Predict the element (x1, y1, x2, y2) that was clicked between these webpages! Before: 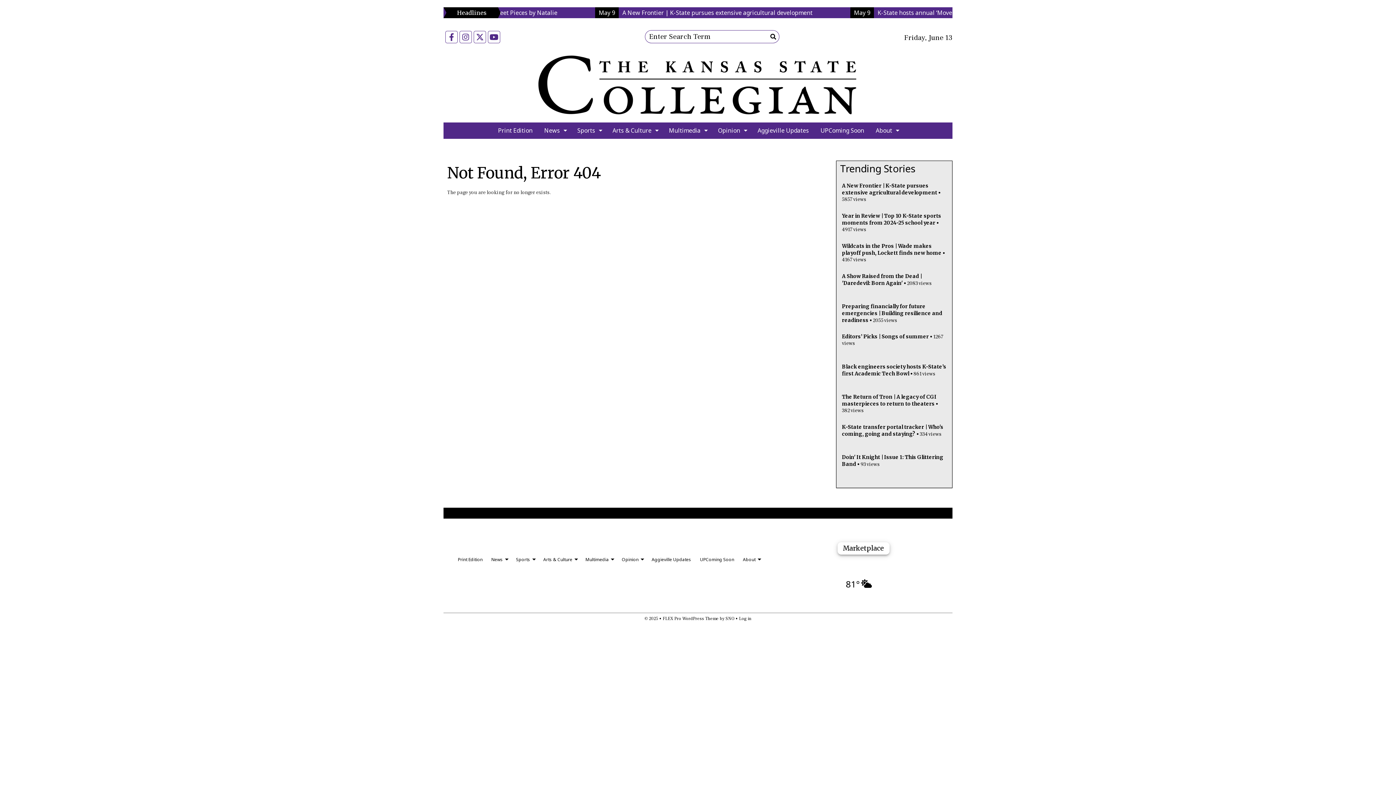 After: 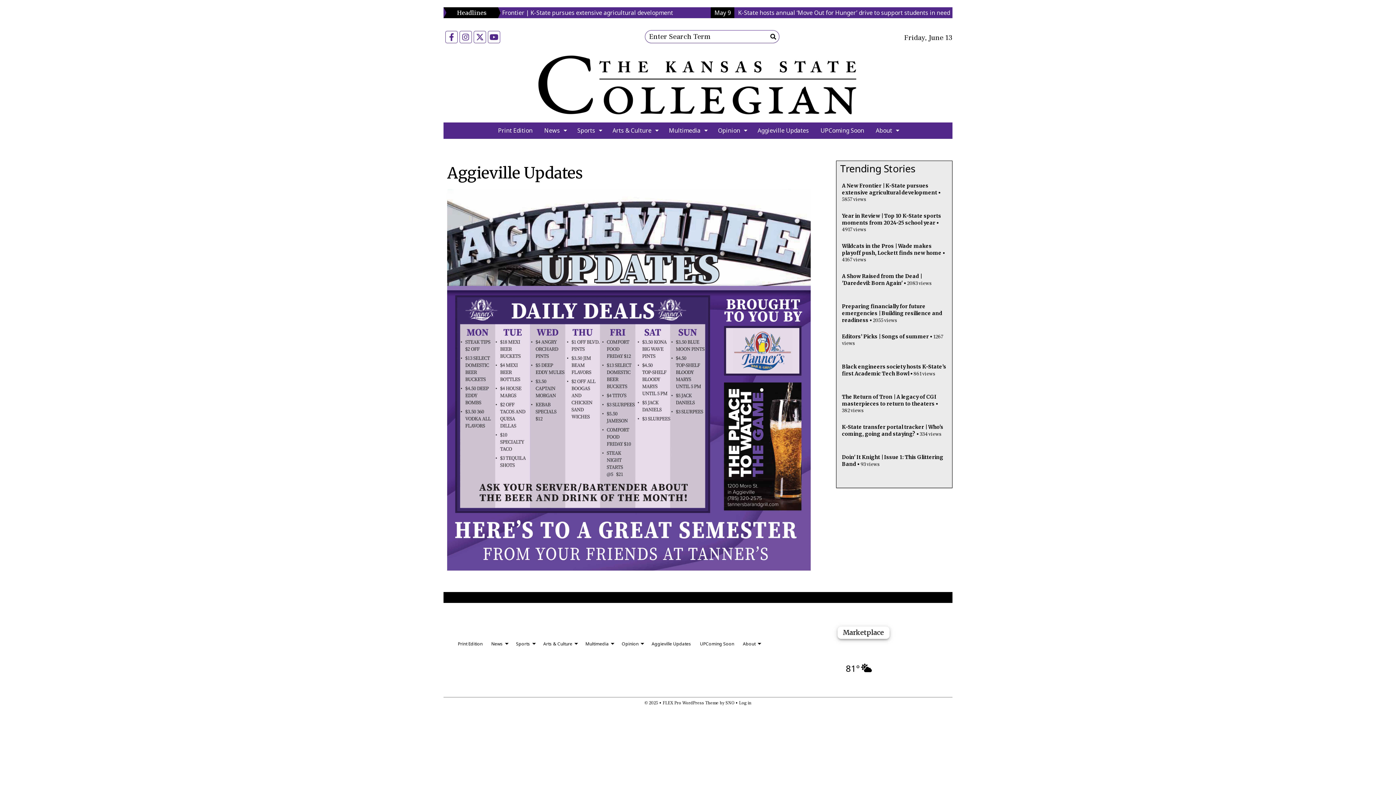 Action: label: Aggieville Updates bbox: (647, 545, 695, 574)